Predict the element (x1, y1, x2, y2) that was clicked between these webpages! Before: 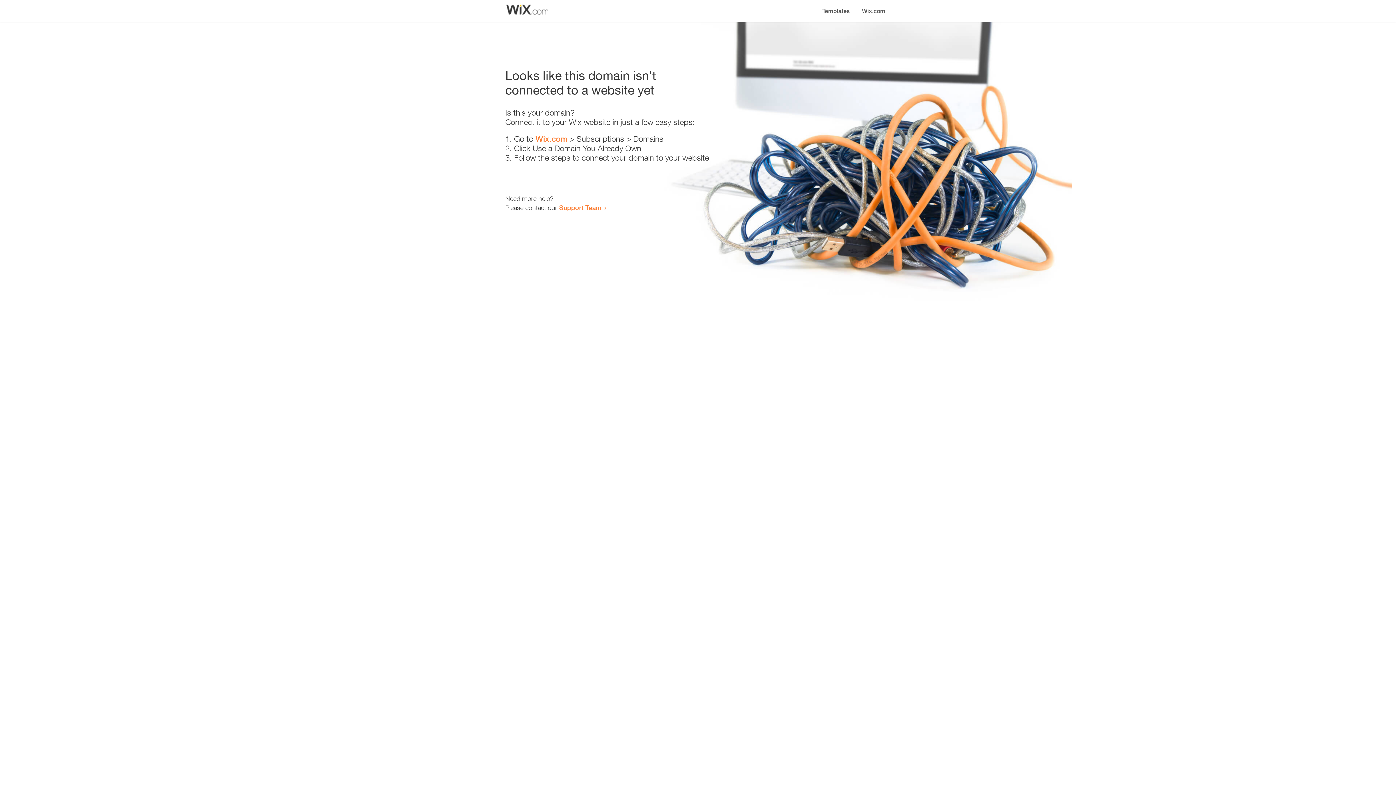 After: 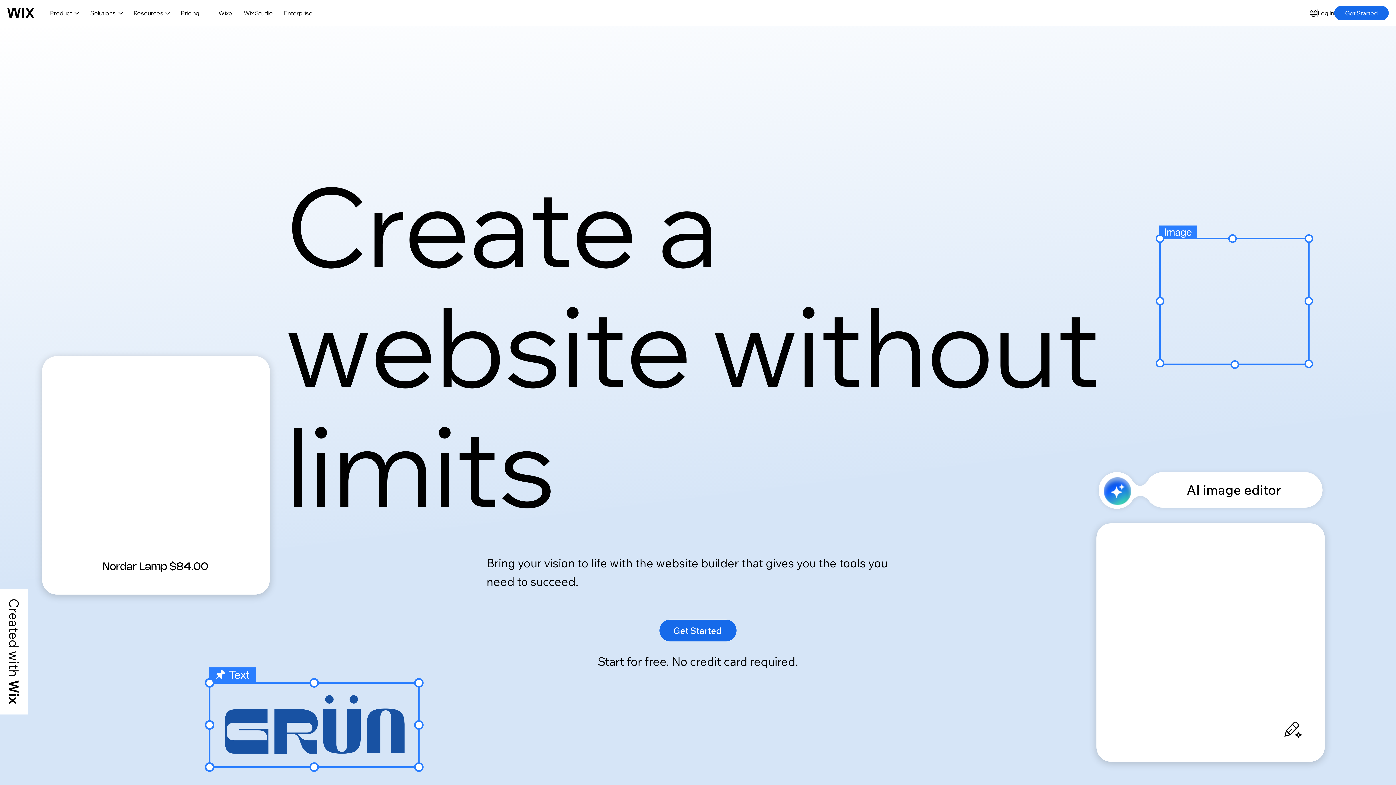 Action: bbox: (535, 134, 567, 143) label: Wix.com